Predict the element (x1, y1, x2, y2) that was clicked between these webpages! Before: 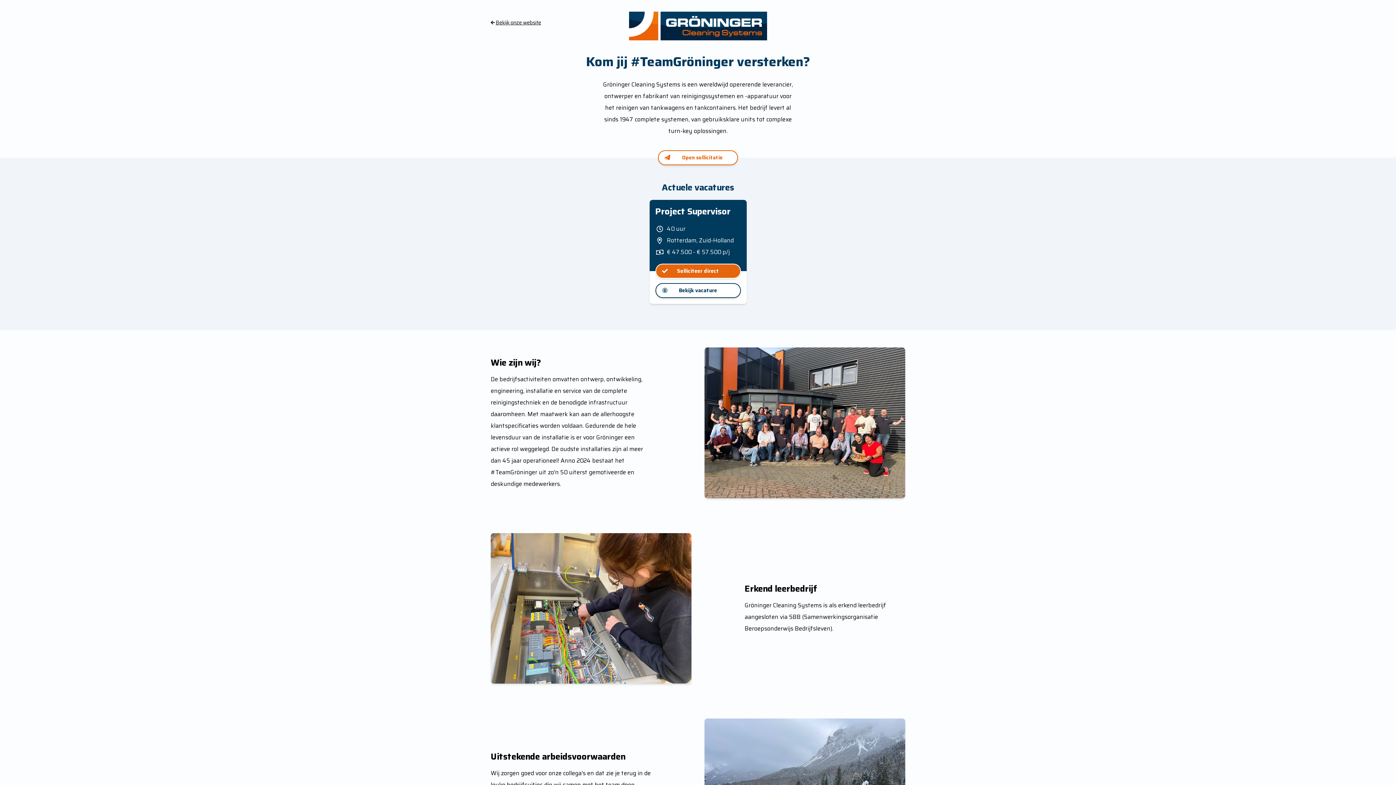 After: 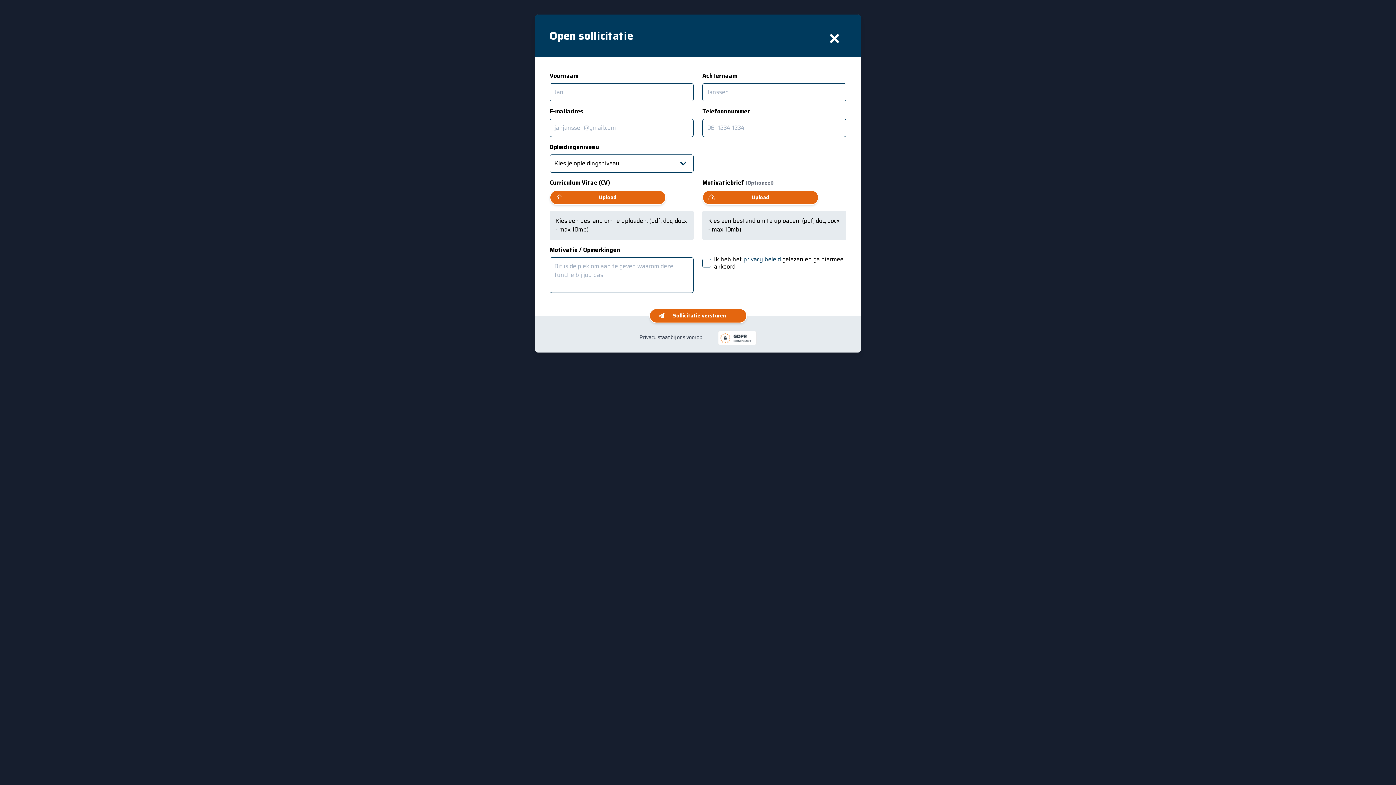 Action: bbox: (658, 150, 738, 165) label: Open sollicitatie